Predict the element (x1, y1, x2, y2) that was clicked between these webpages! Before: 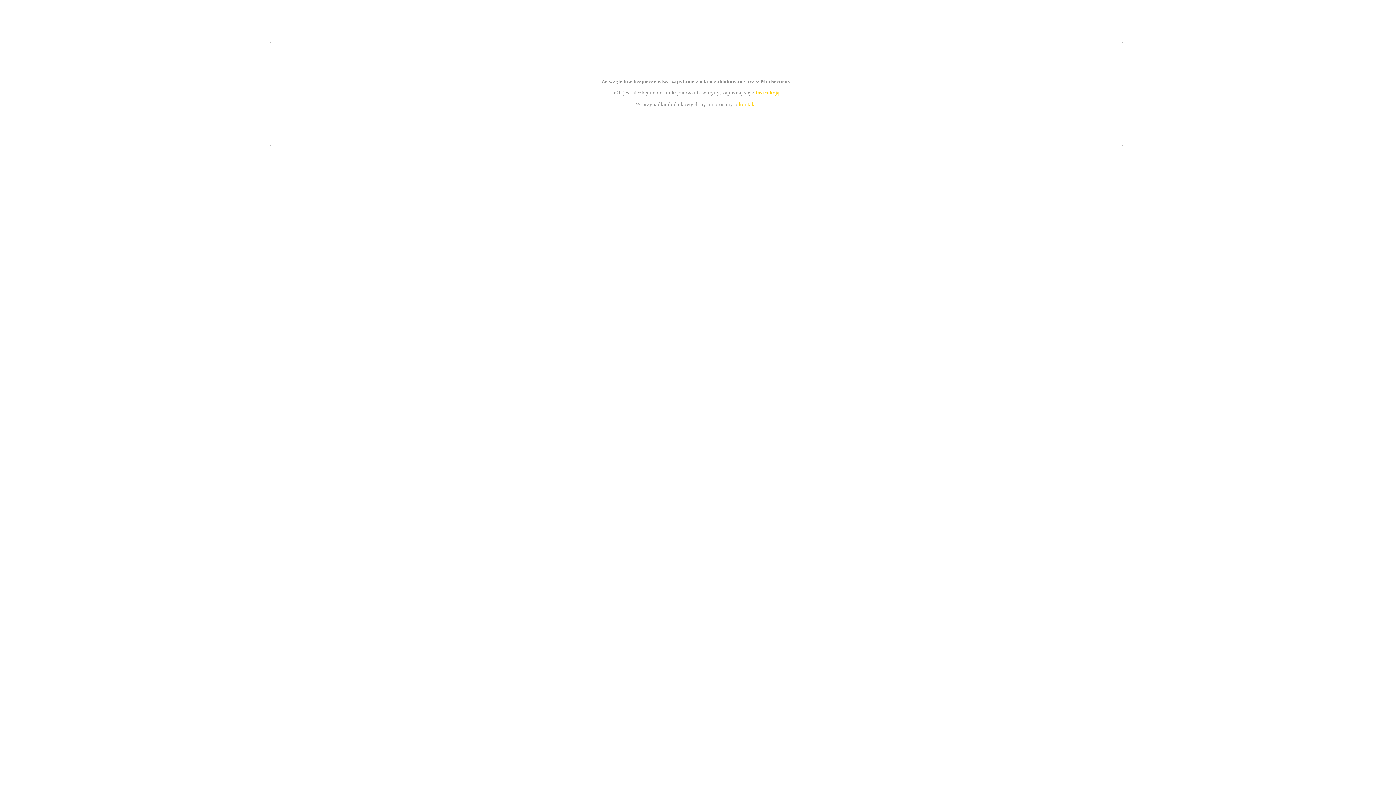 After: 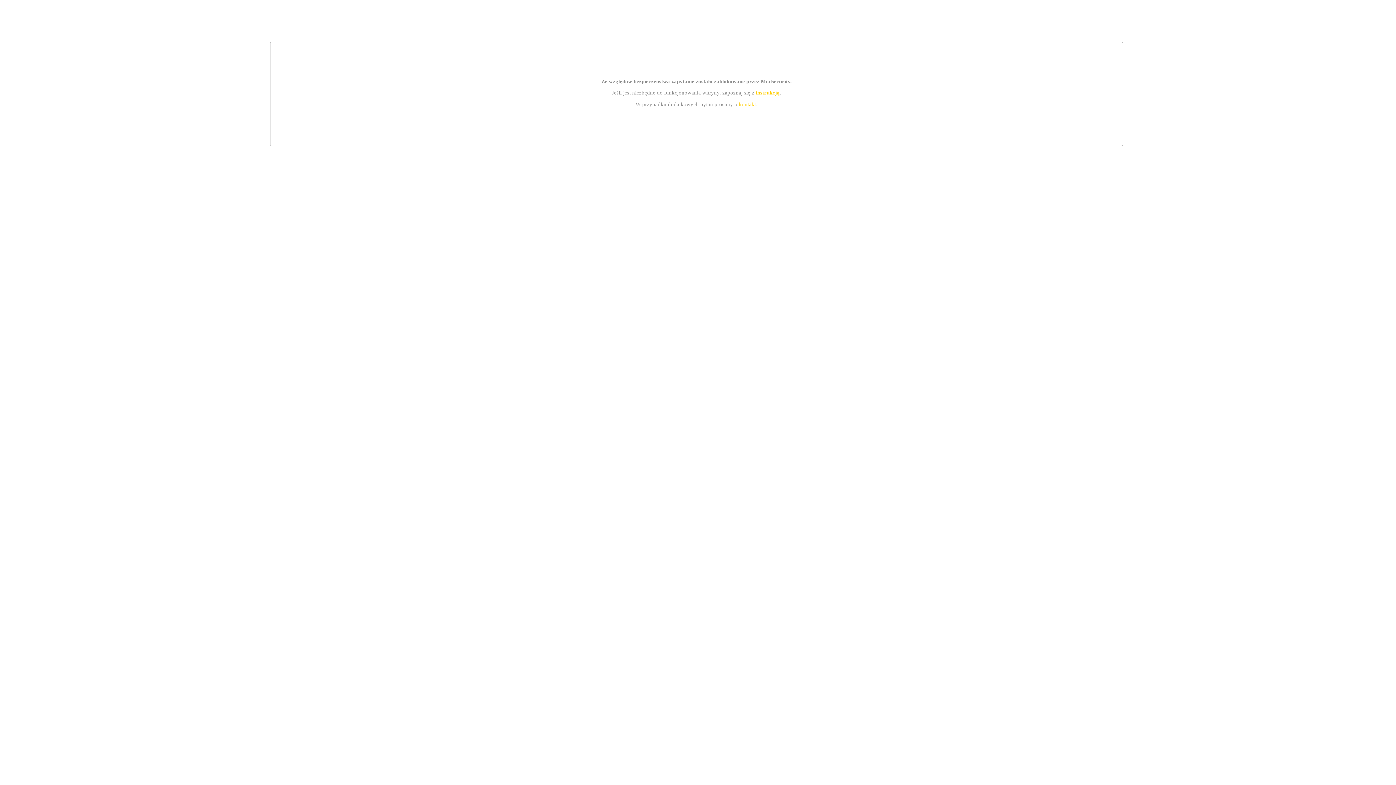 Action: bbox: (755, 89, 779, 95) label: instrukcją